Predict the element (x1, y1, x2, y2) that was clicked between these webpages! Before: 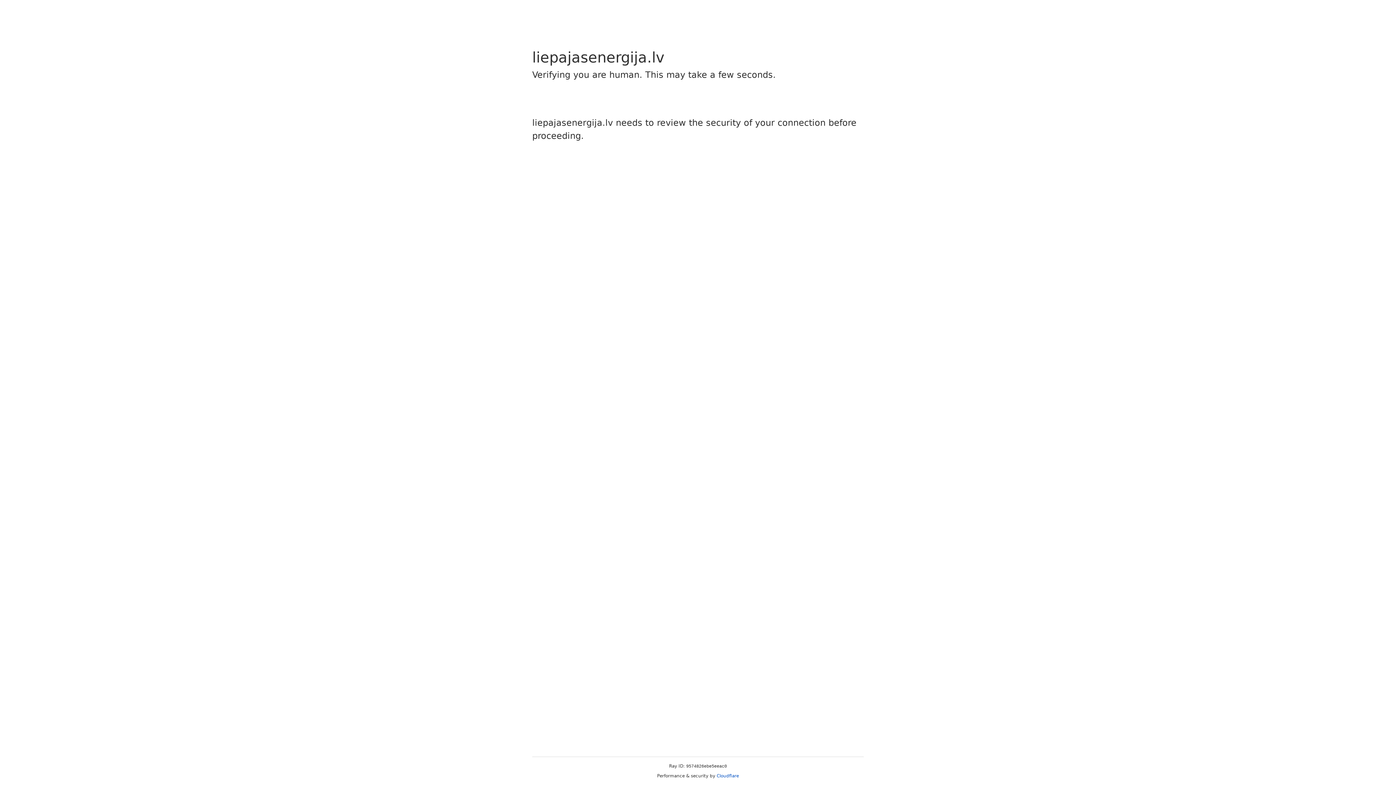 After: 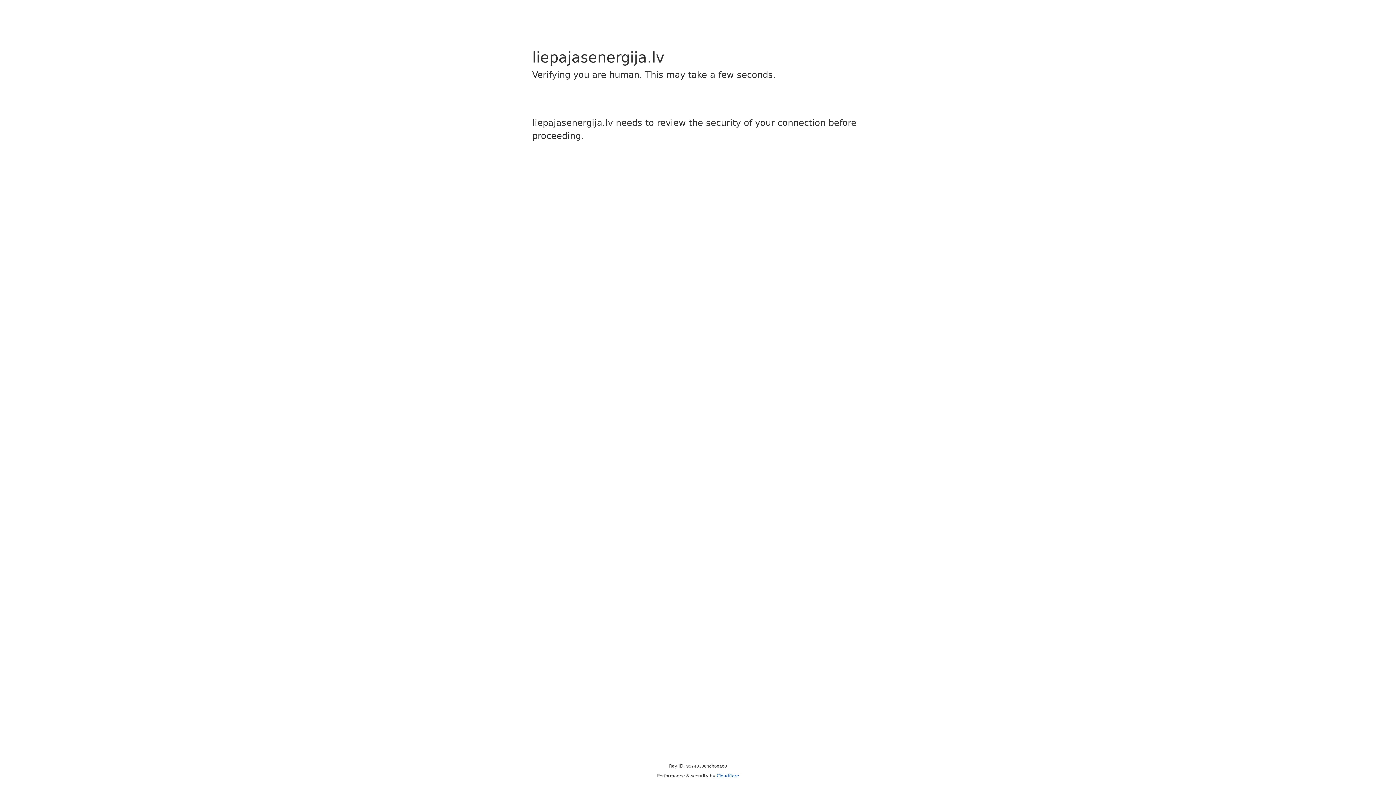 Action: label: Cloudflare bbox: (716, 773, 739, 778)